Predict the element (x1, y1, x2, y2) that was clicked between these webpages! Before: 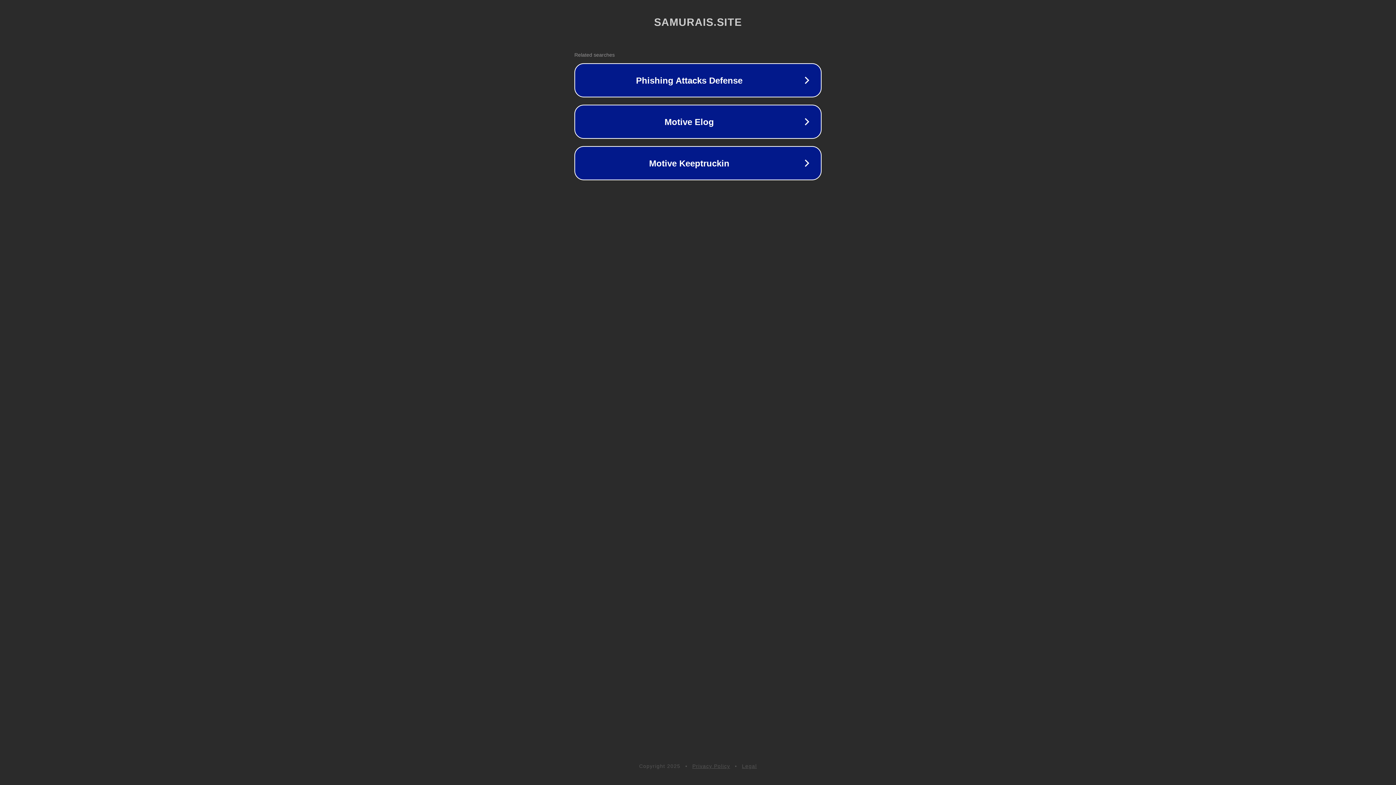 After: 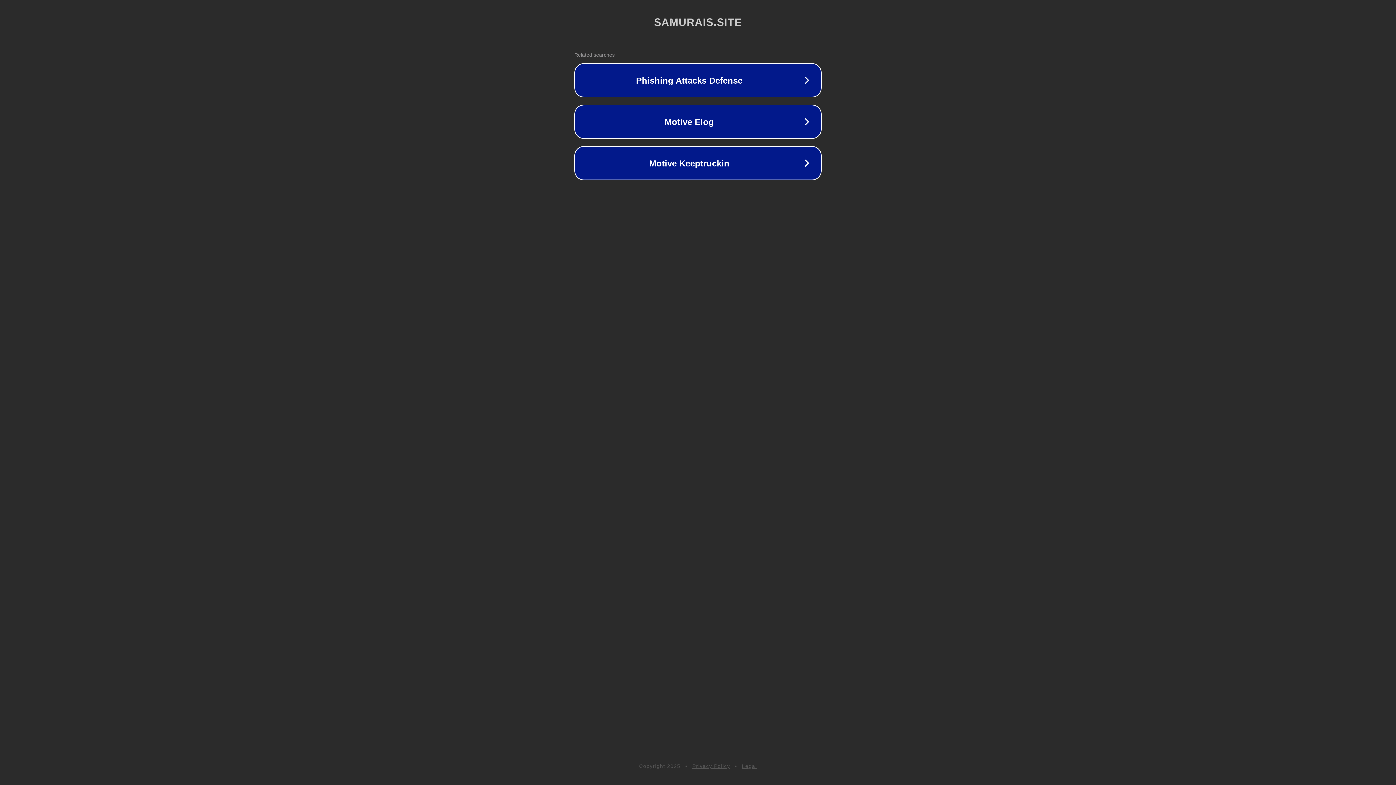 Action: bbox: (692, 763, 730, 769) label: Privacy Policy